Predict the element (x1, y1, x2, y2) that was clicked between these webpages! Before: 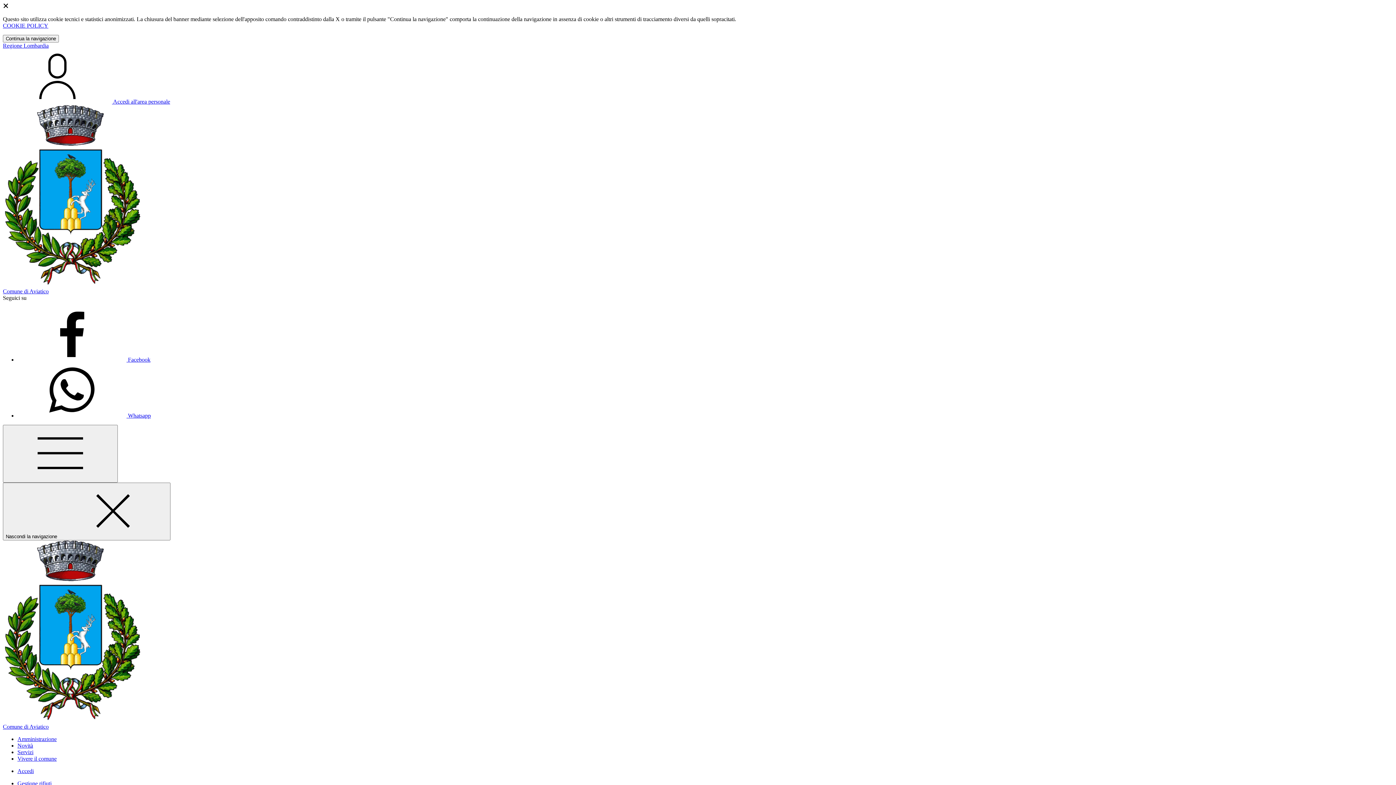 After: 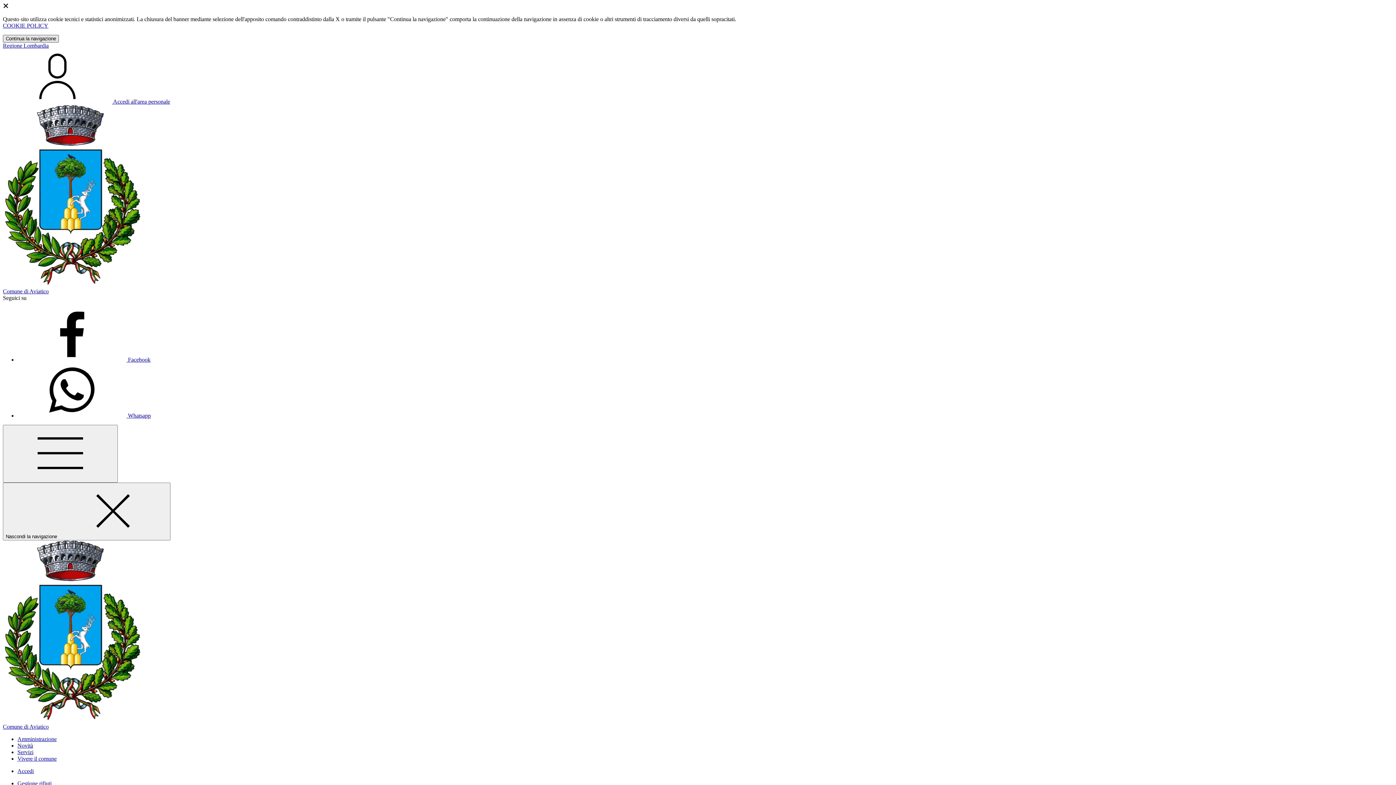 Action: bbox: (2, 34, 58, 42) label: Close